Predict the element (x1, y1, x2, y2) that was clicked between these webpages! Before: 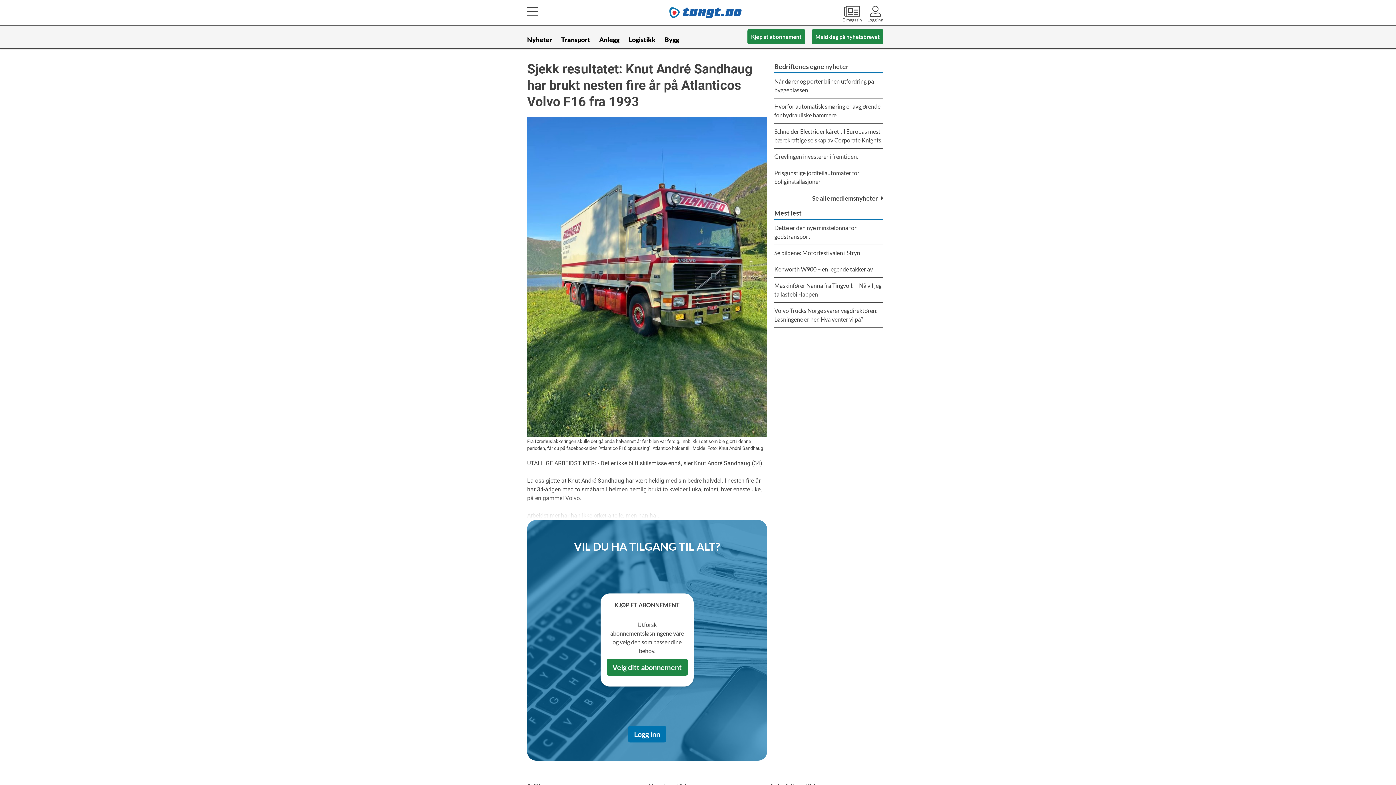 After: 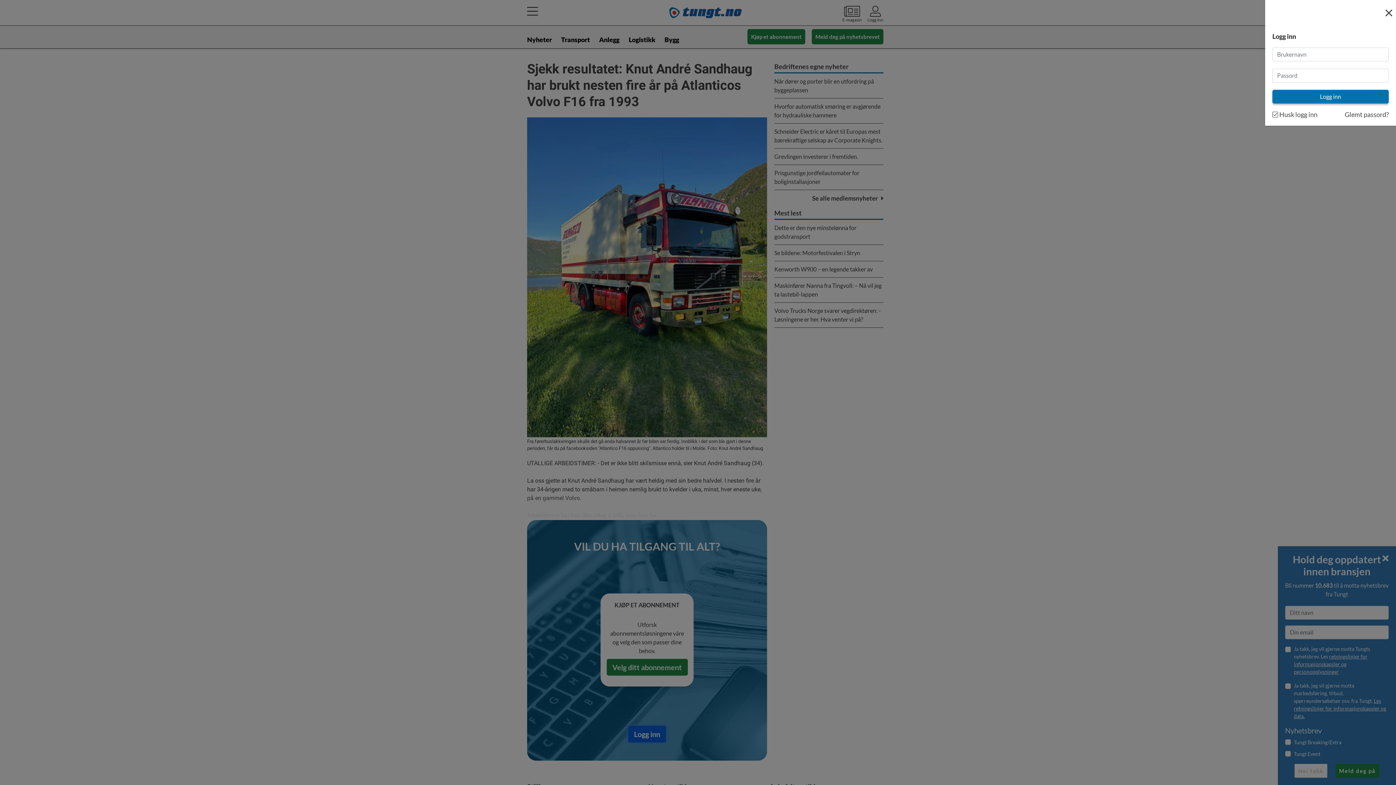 Action: bbox: (628, 726, 666, 742) label: Logg inn